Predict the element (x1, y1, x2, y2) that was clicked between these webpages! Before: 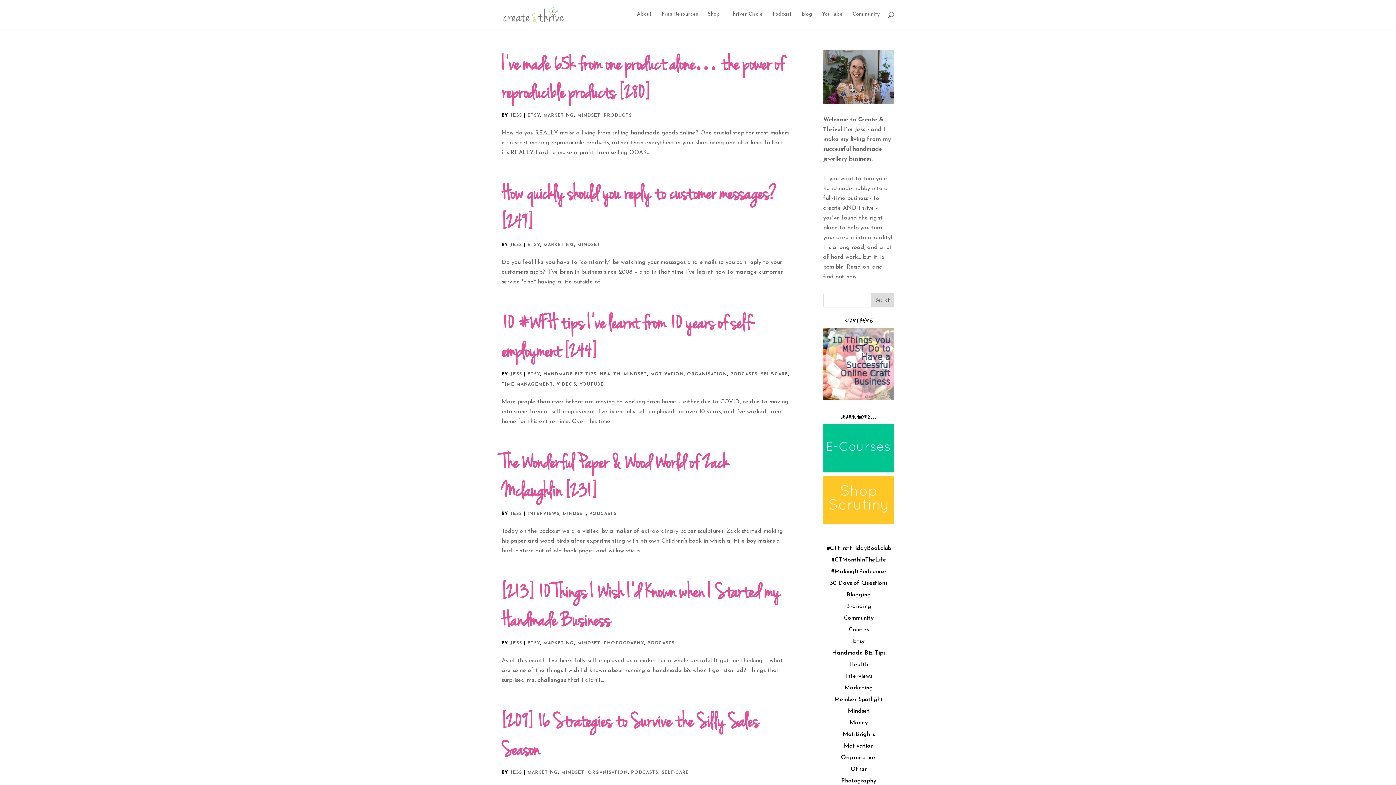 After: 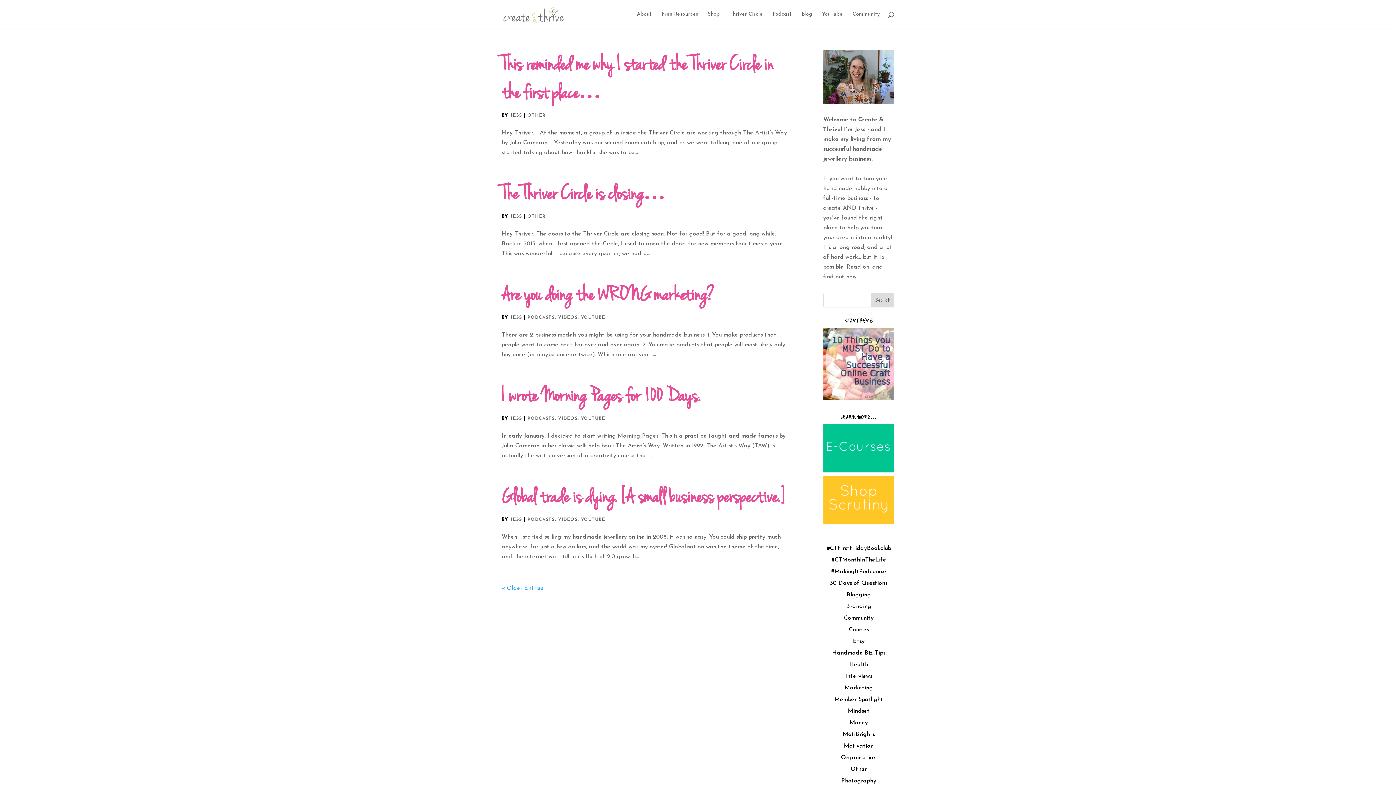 Action: bbox: (510, 242, 522, 247) label: JESS